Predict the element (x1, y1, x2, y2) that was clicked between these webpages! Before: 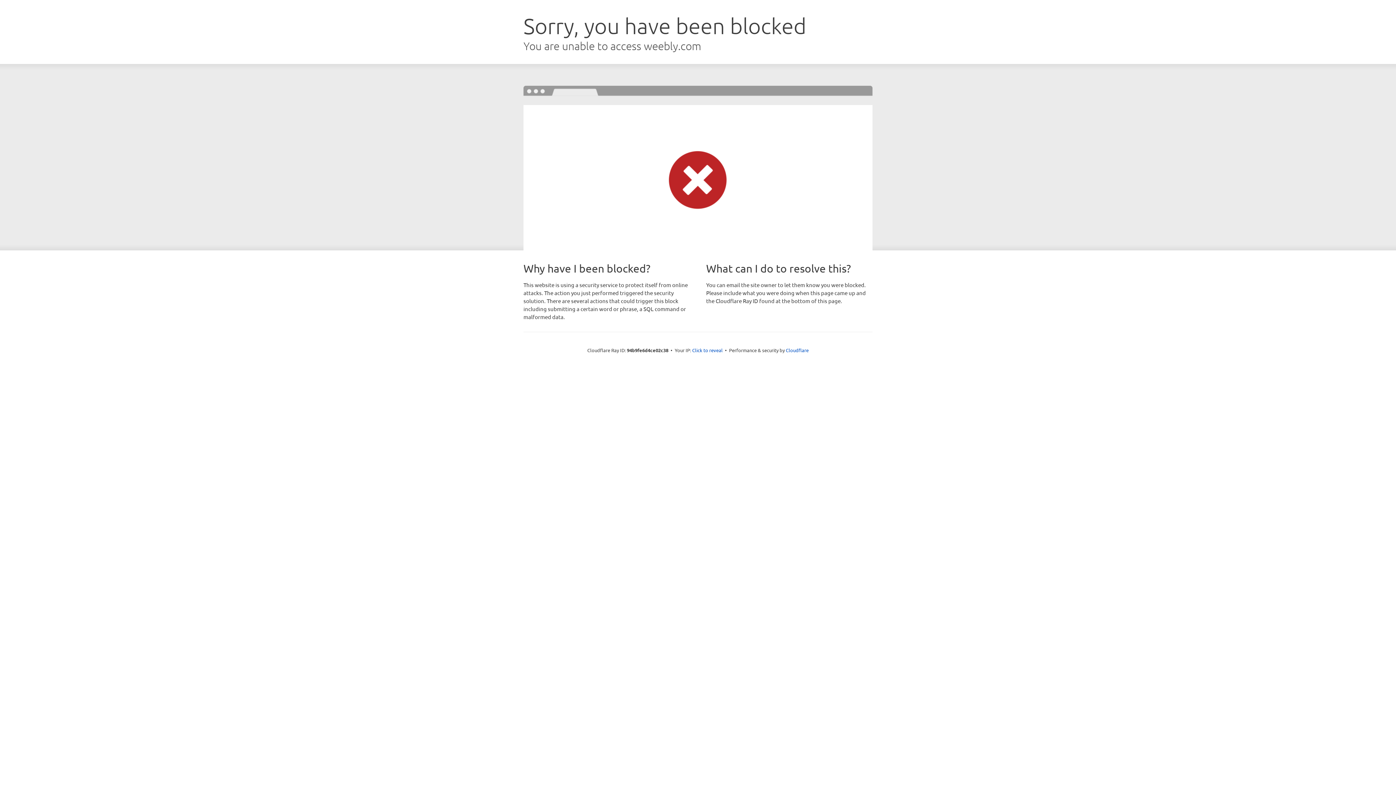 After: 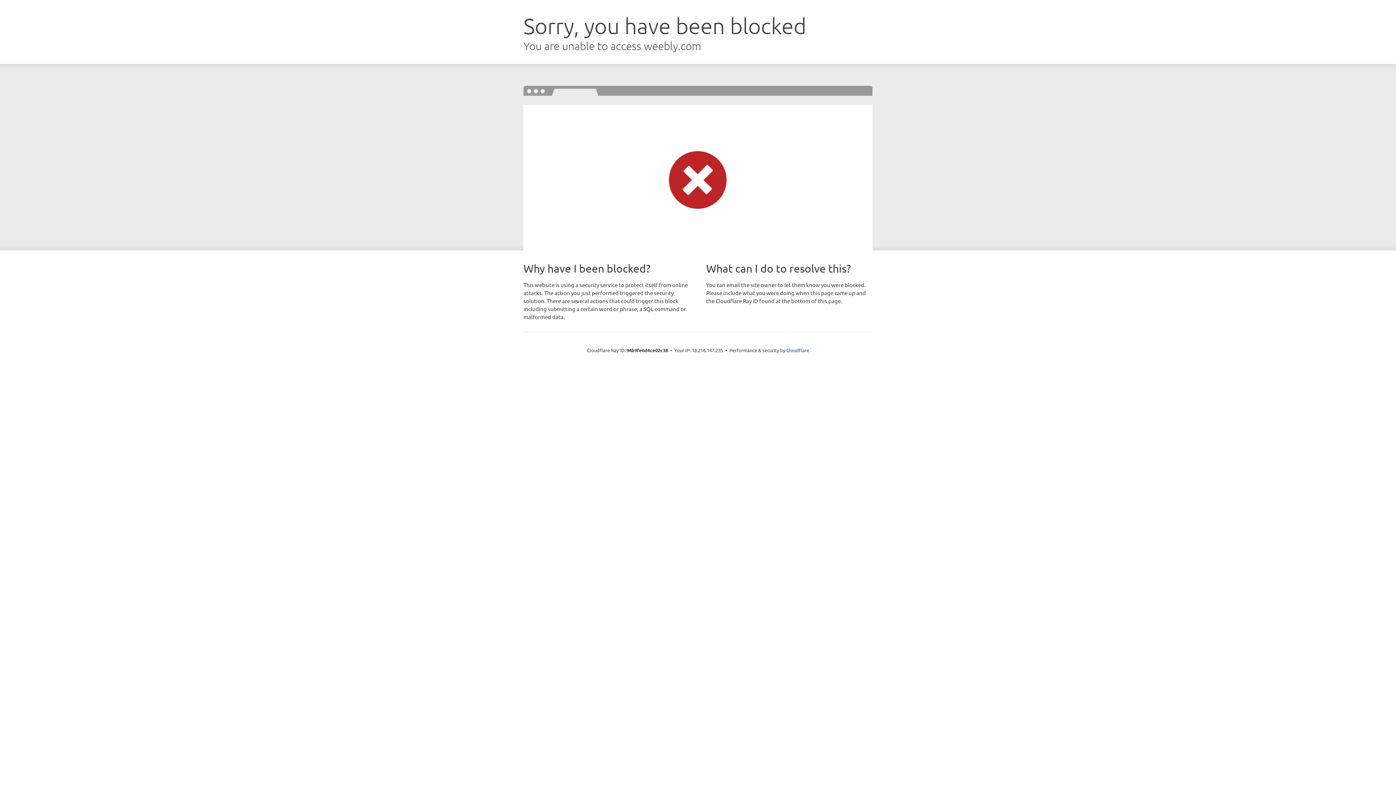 Action: bbox: (692, 346, 722, 353) label: Click to reveal